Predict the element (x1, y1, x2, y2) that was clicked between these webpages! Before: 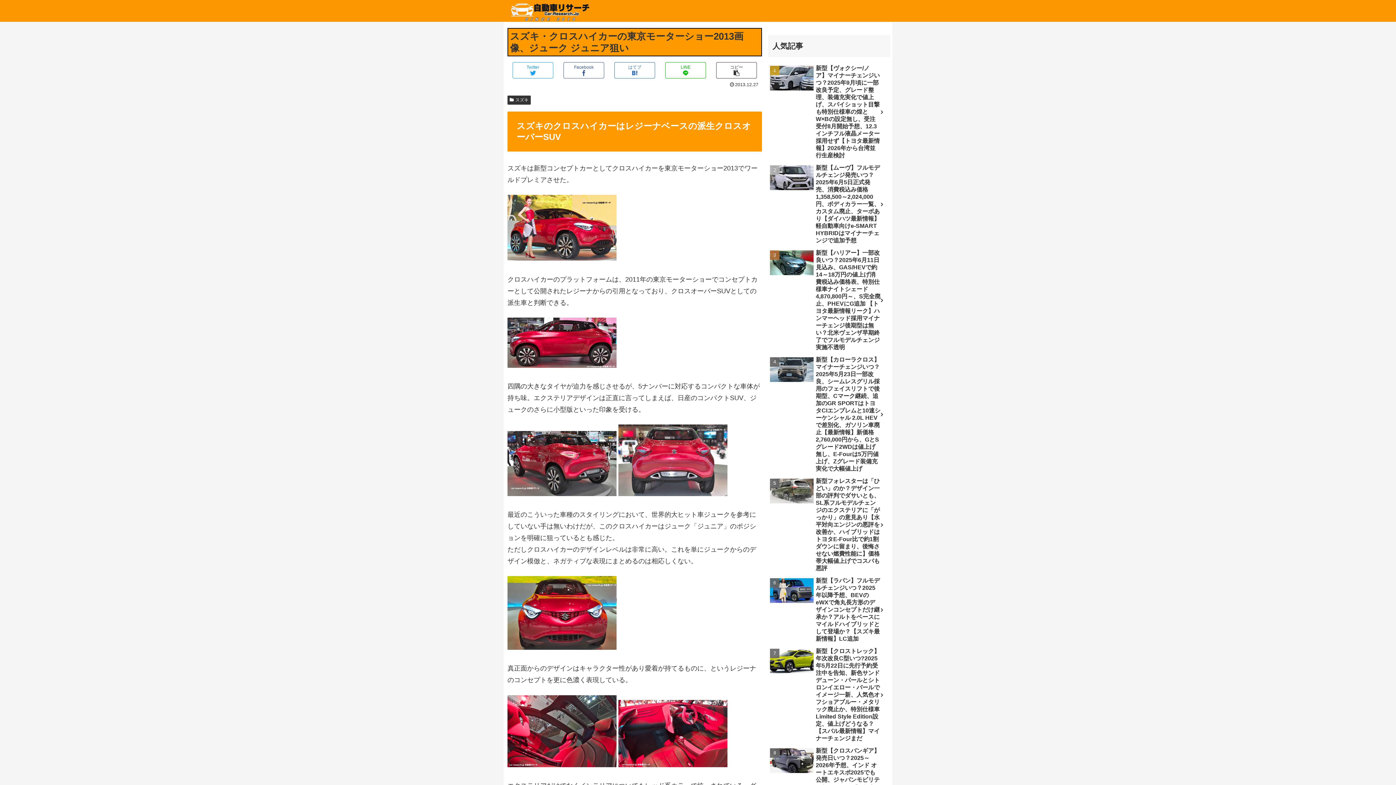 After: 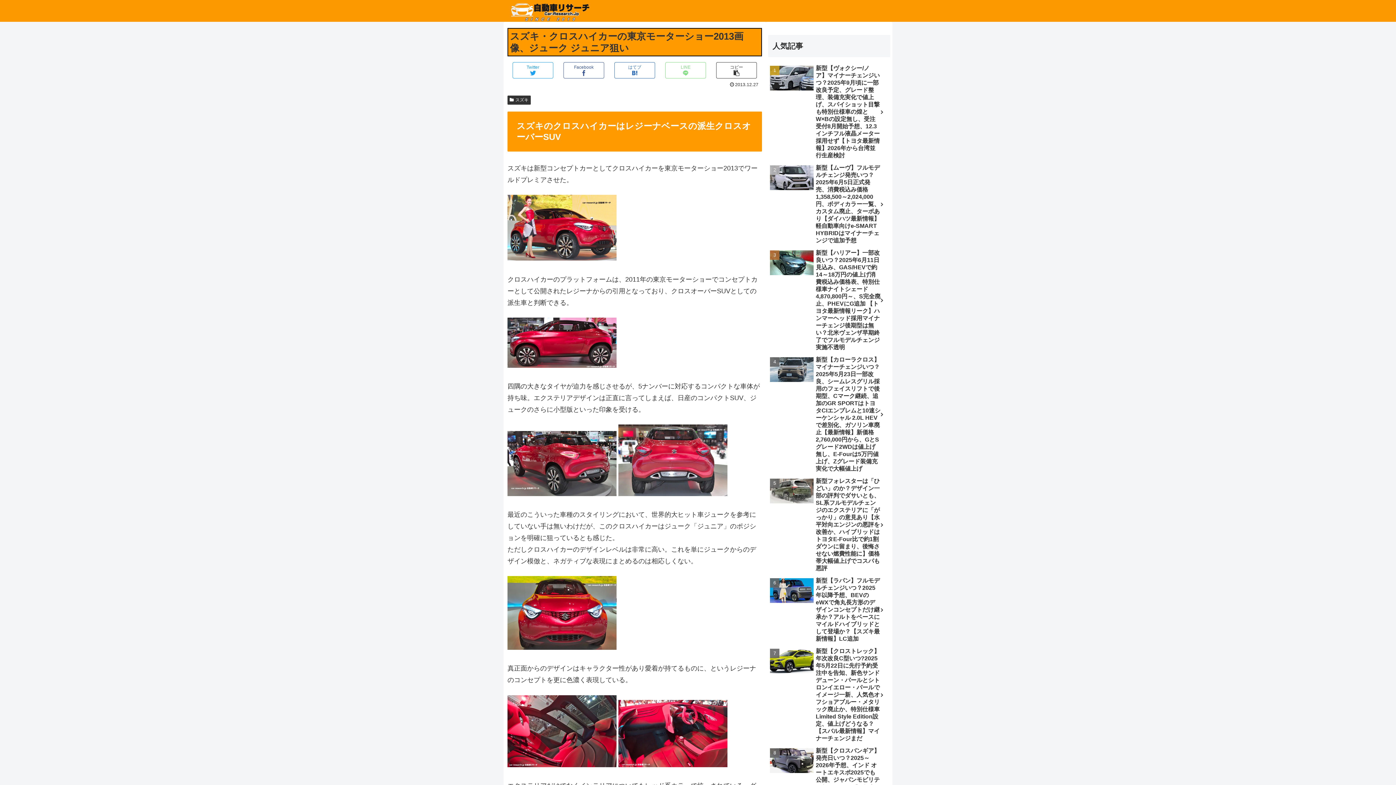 Action: label: LINE bbox: (665, 62, 706, 78)